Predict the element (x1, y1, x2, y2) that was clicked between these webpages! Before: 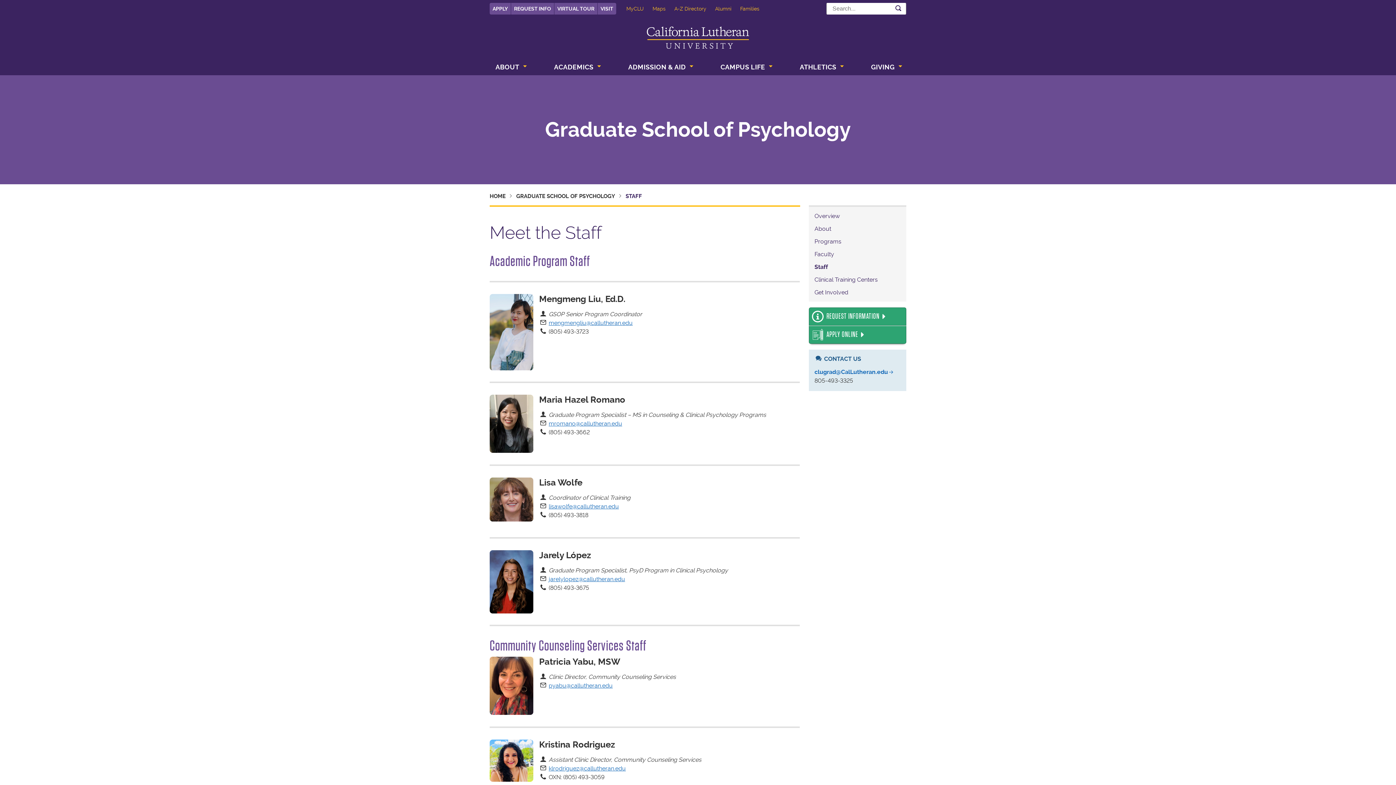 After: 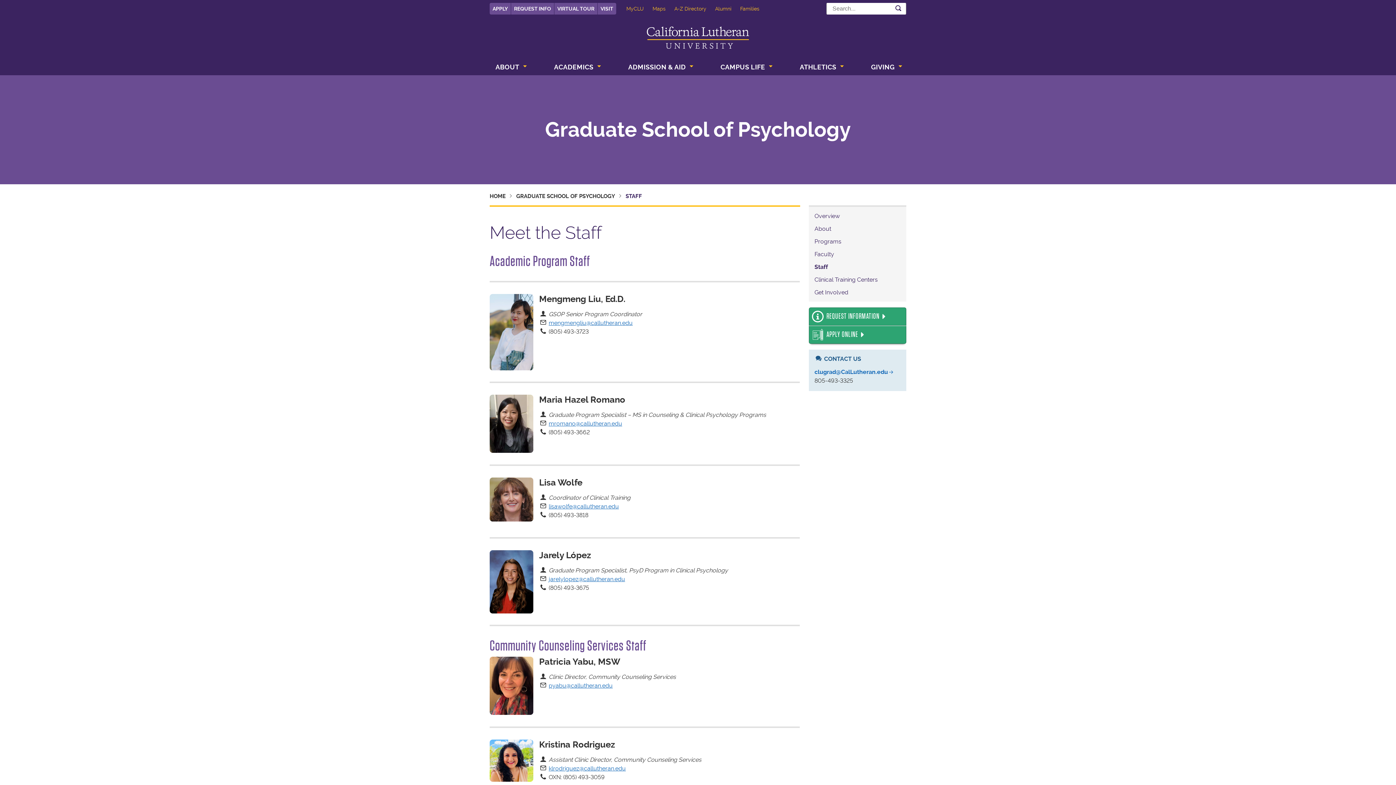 Action: bbox: (814, 263, 828, 270) label: Staff